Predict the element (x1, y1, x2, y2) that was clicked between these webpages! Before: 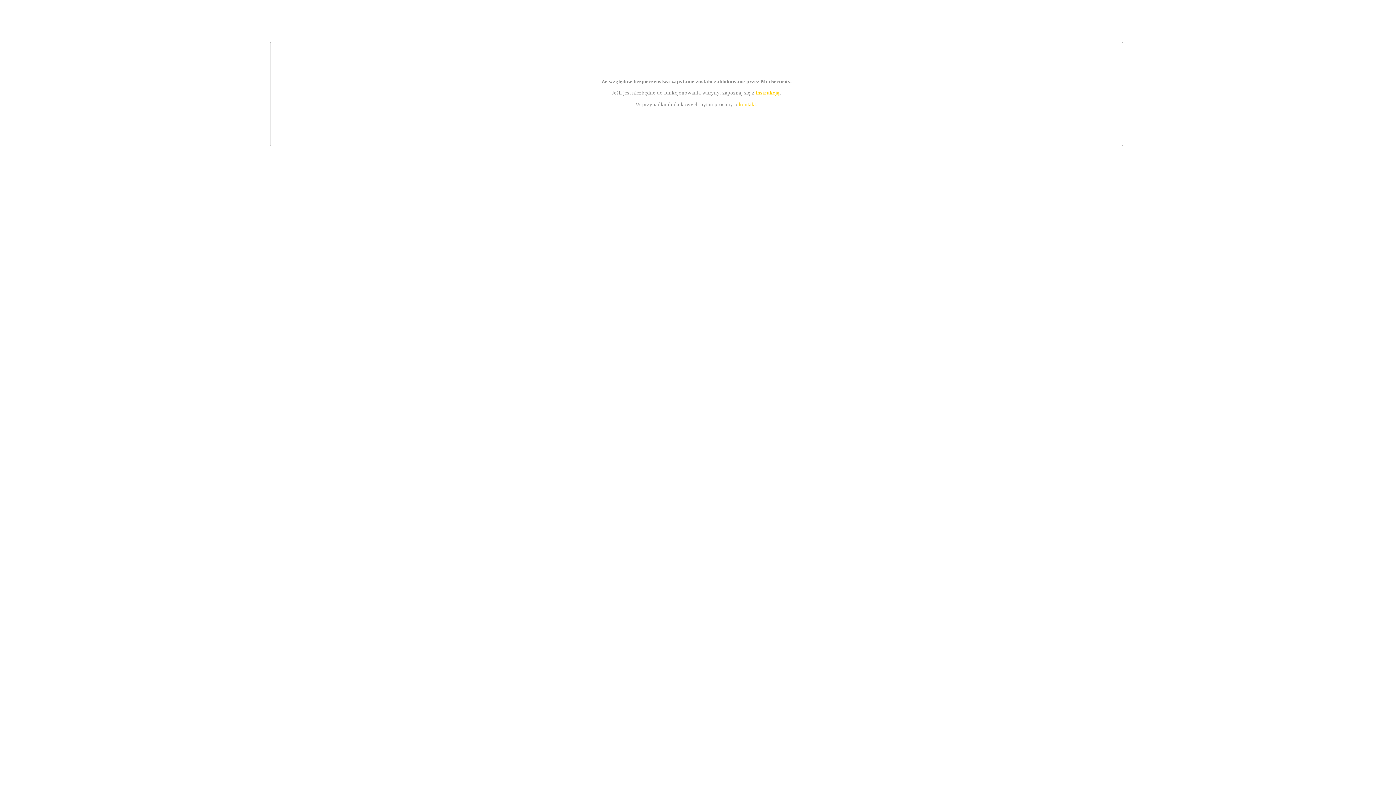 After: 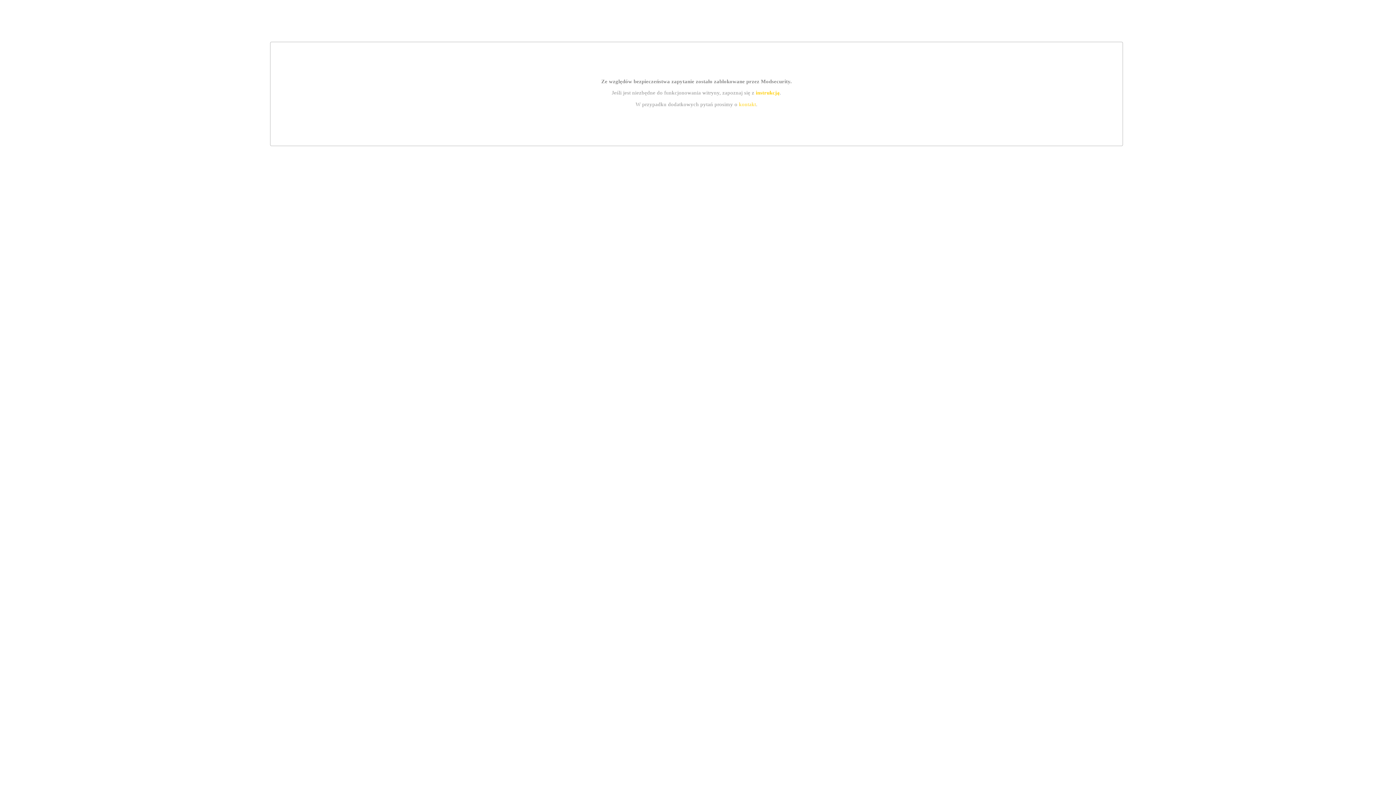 Action: label: instrukcją bbox: (755, 89, 779, 95)